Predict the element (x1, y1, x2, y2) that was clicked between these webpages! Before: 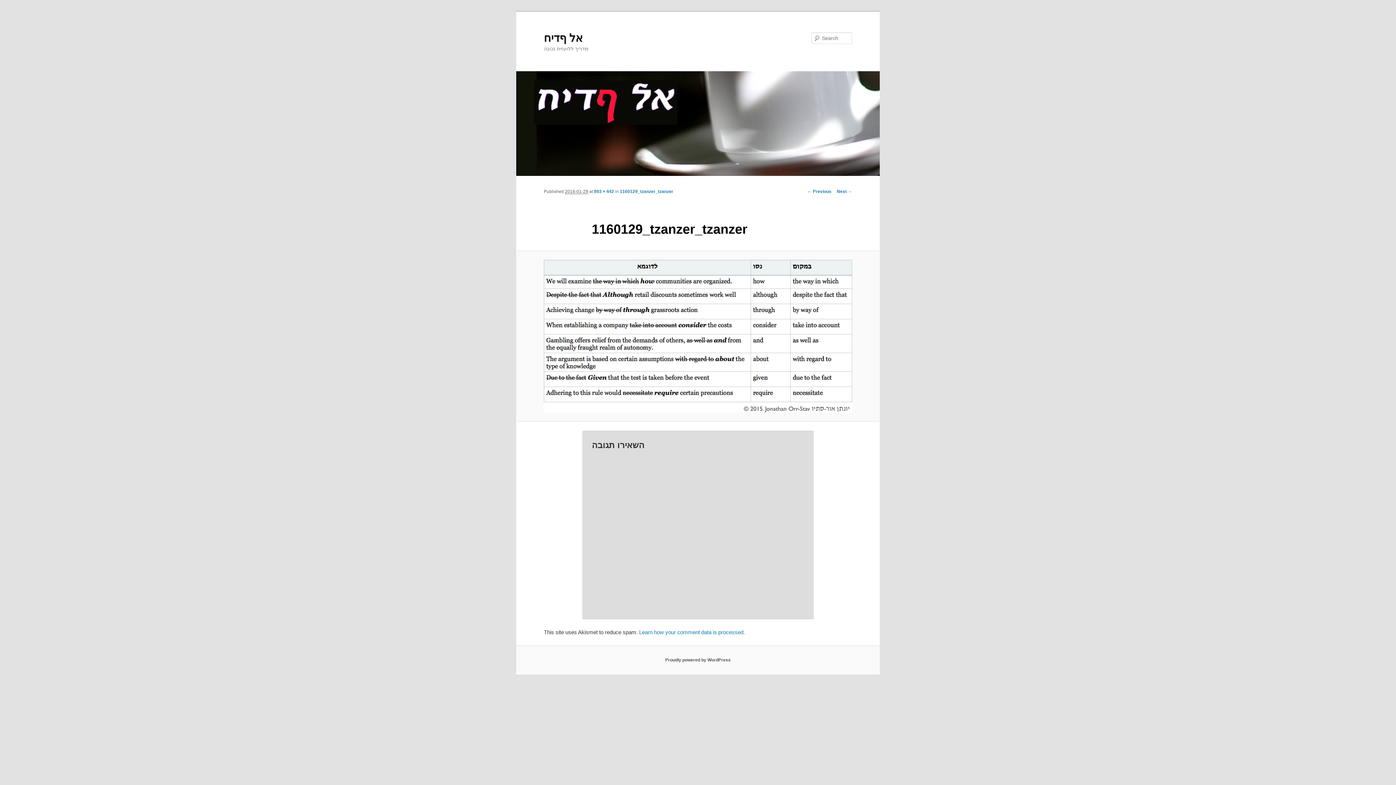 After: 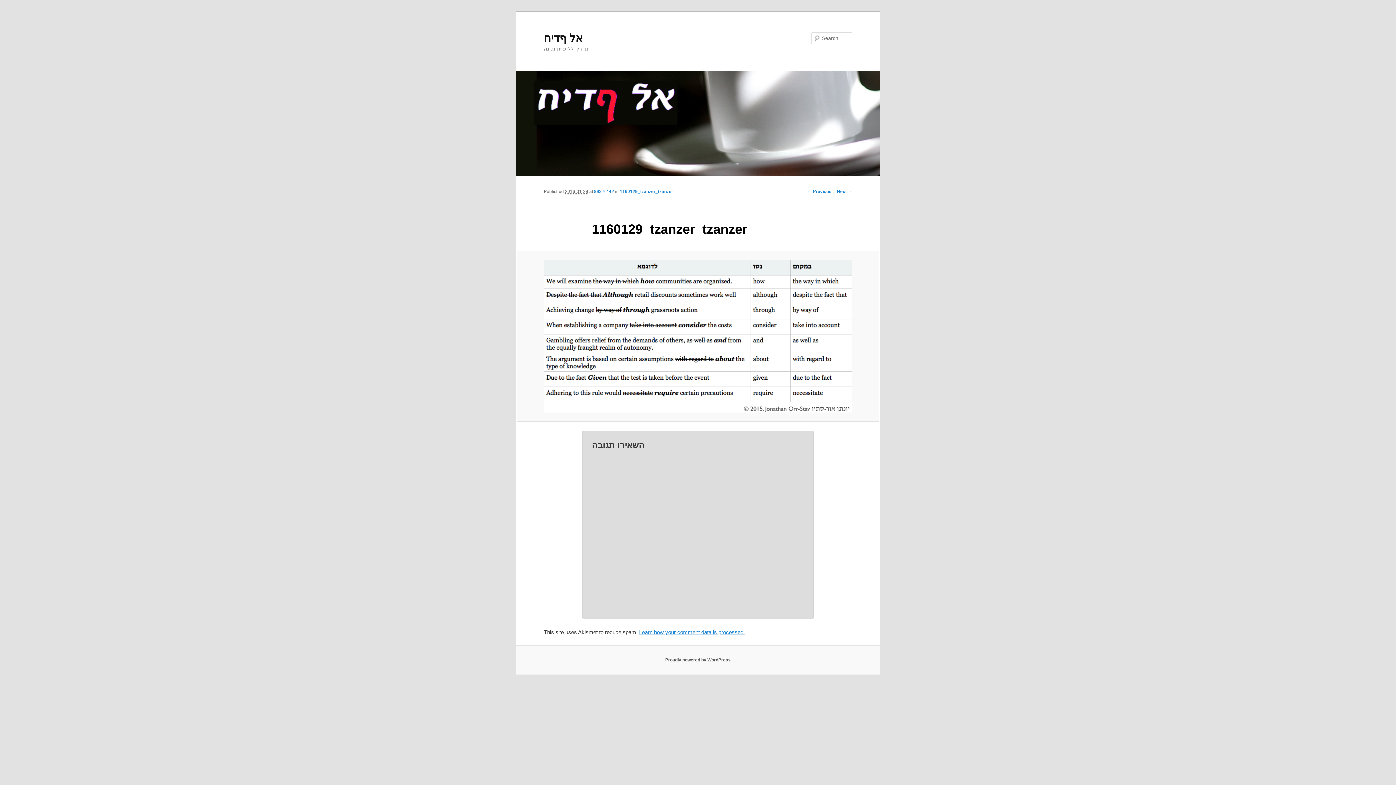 Action: bbox: (639, 629, 745, 635) label: Learn how your comment data is processed.